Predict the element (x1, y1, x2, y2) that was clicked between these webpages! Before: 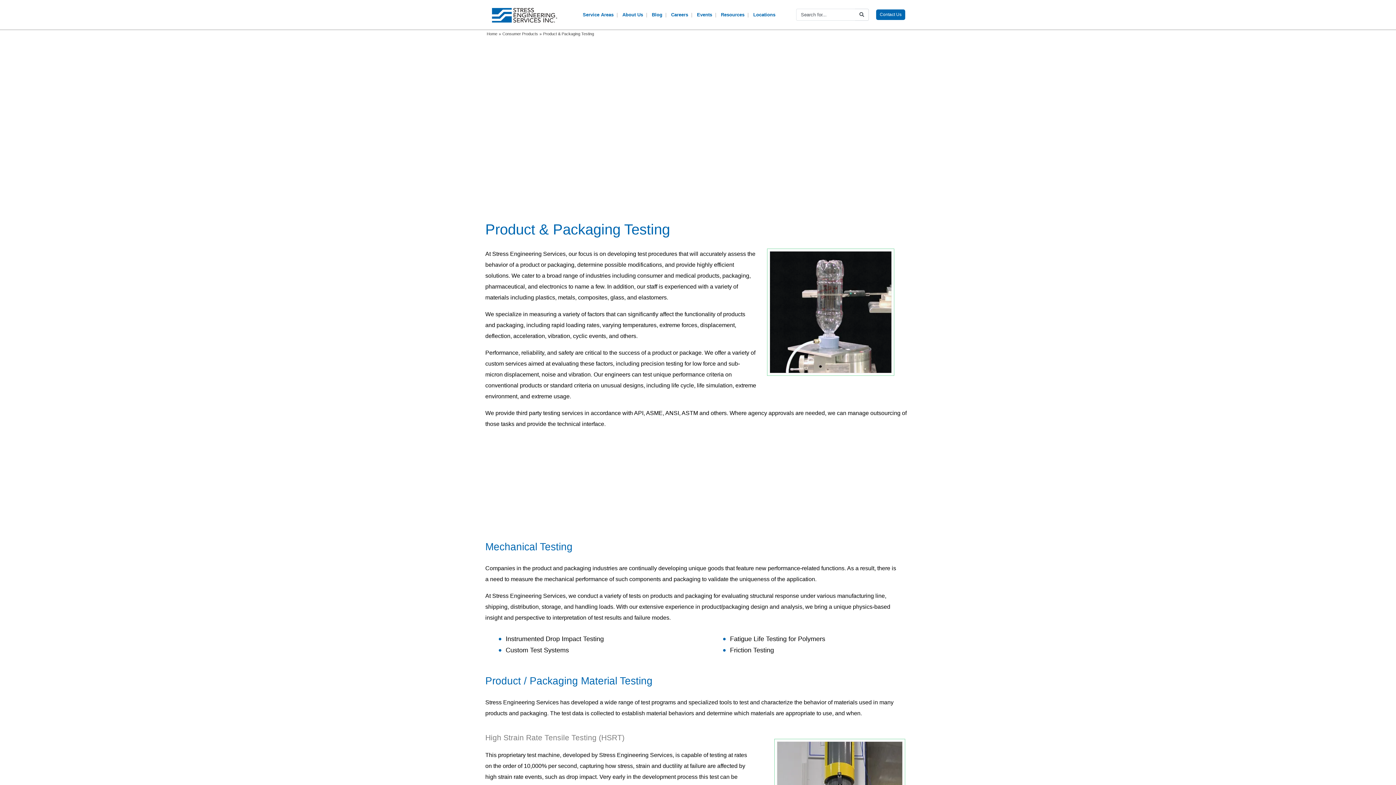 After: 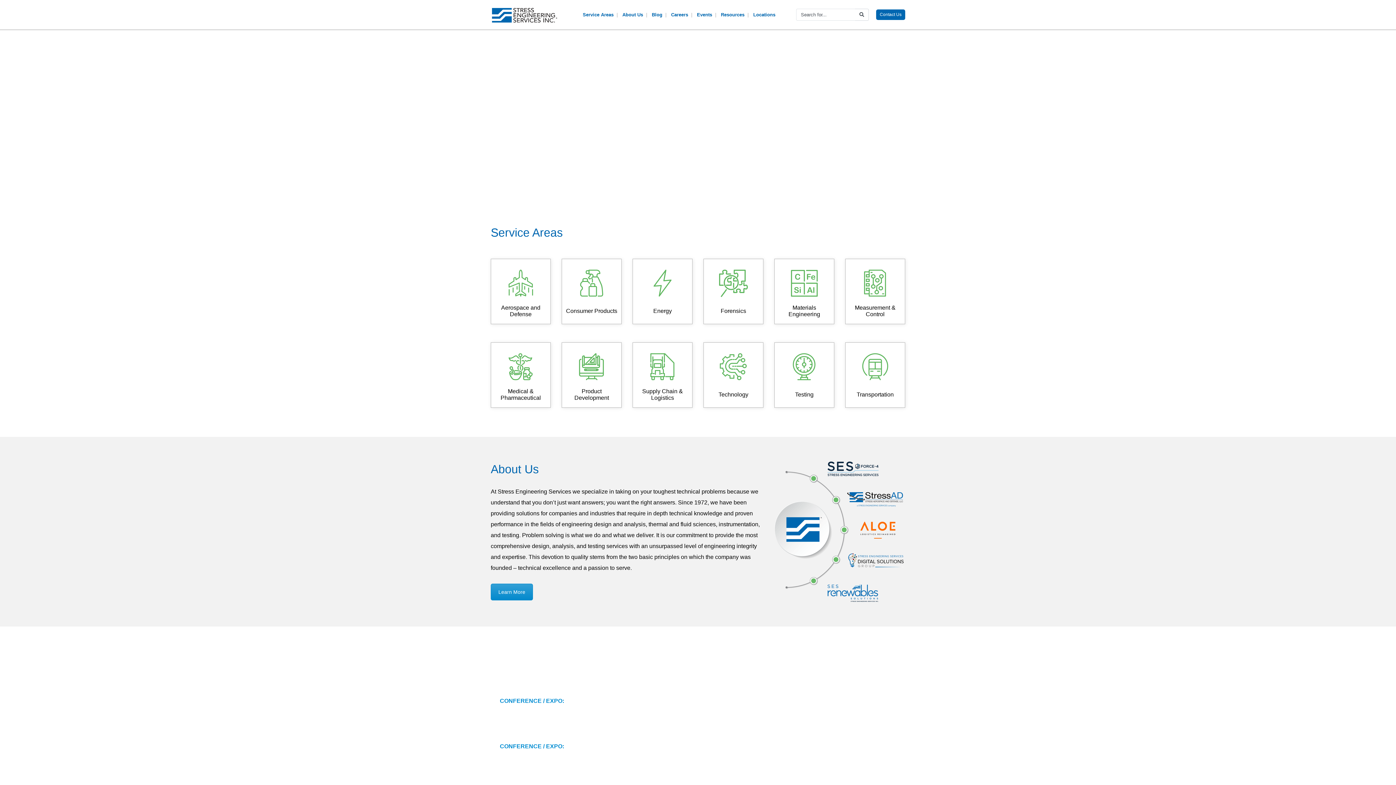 Action: bbox: (486, 30, 498, 36) label: Home